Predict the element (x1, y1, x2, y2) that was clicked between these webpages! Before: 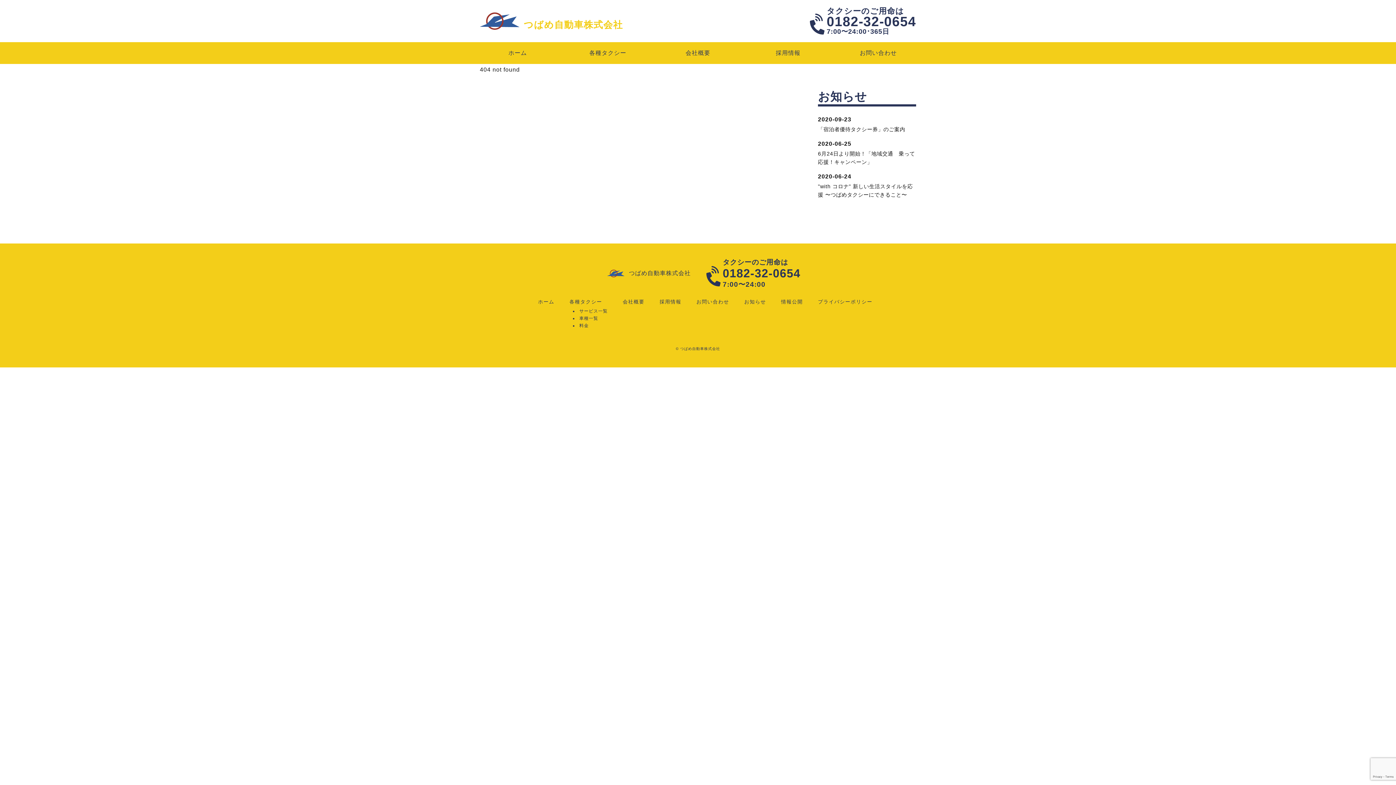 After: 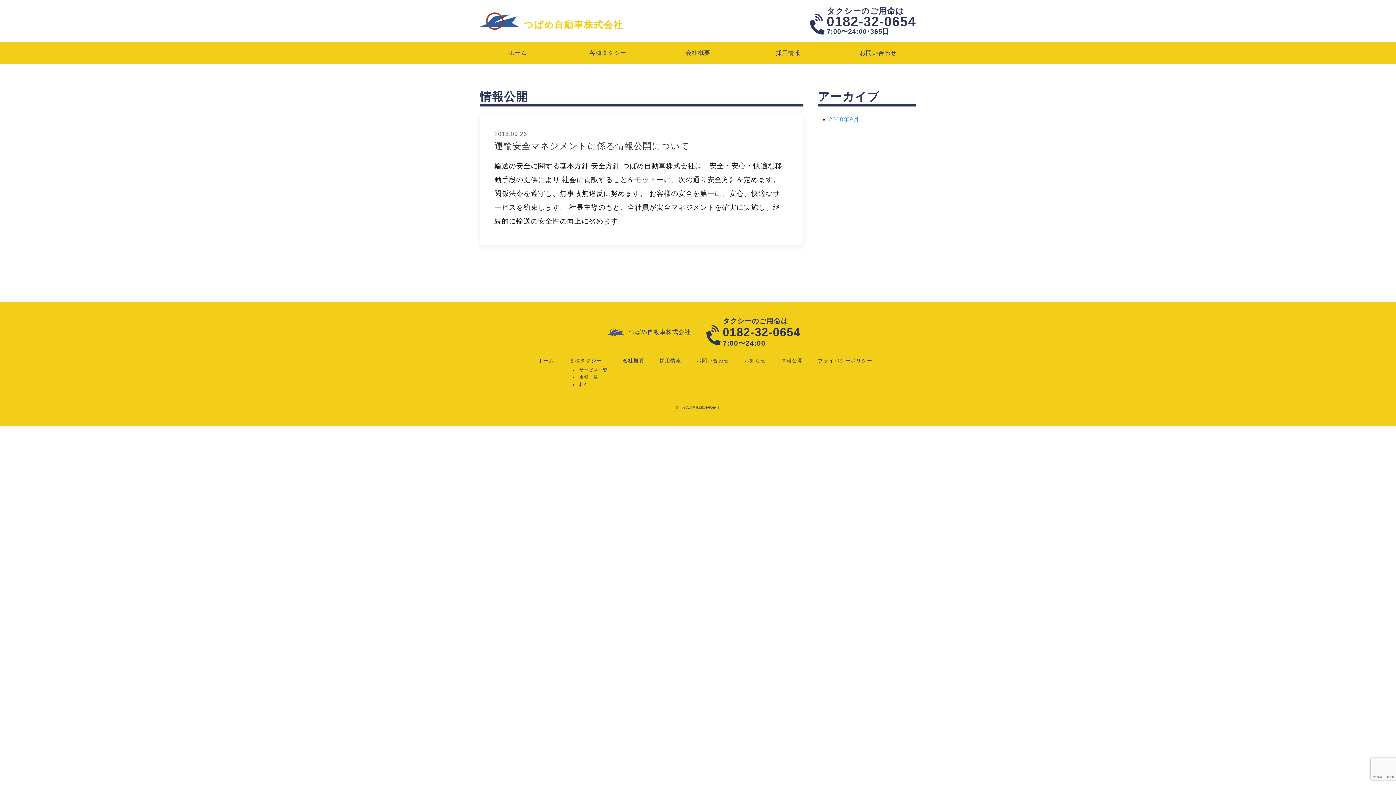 Action: bbox: (781, 299, 803, 304) label: 情報公開